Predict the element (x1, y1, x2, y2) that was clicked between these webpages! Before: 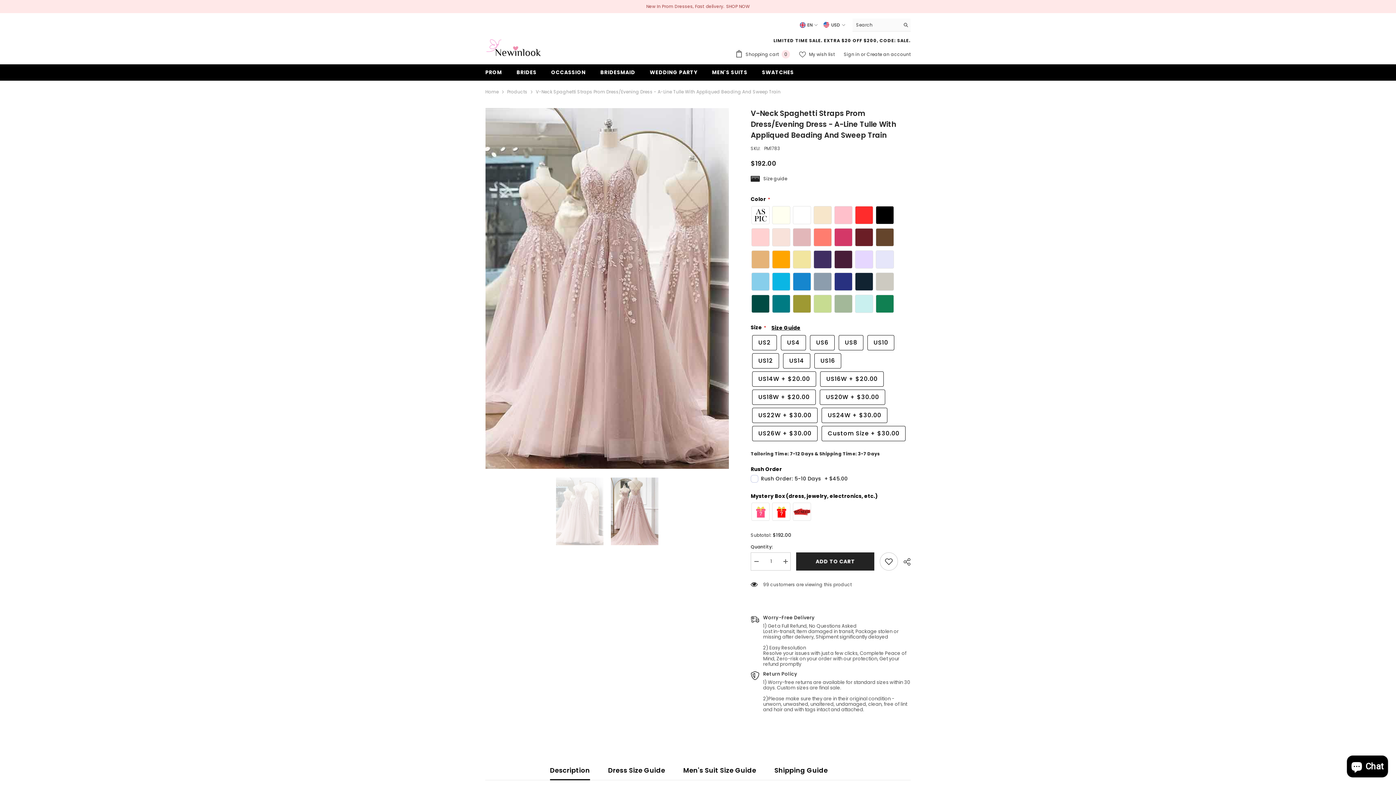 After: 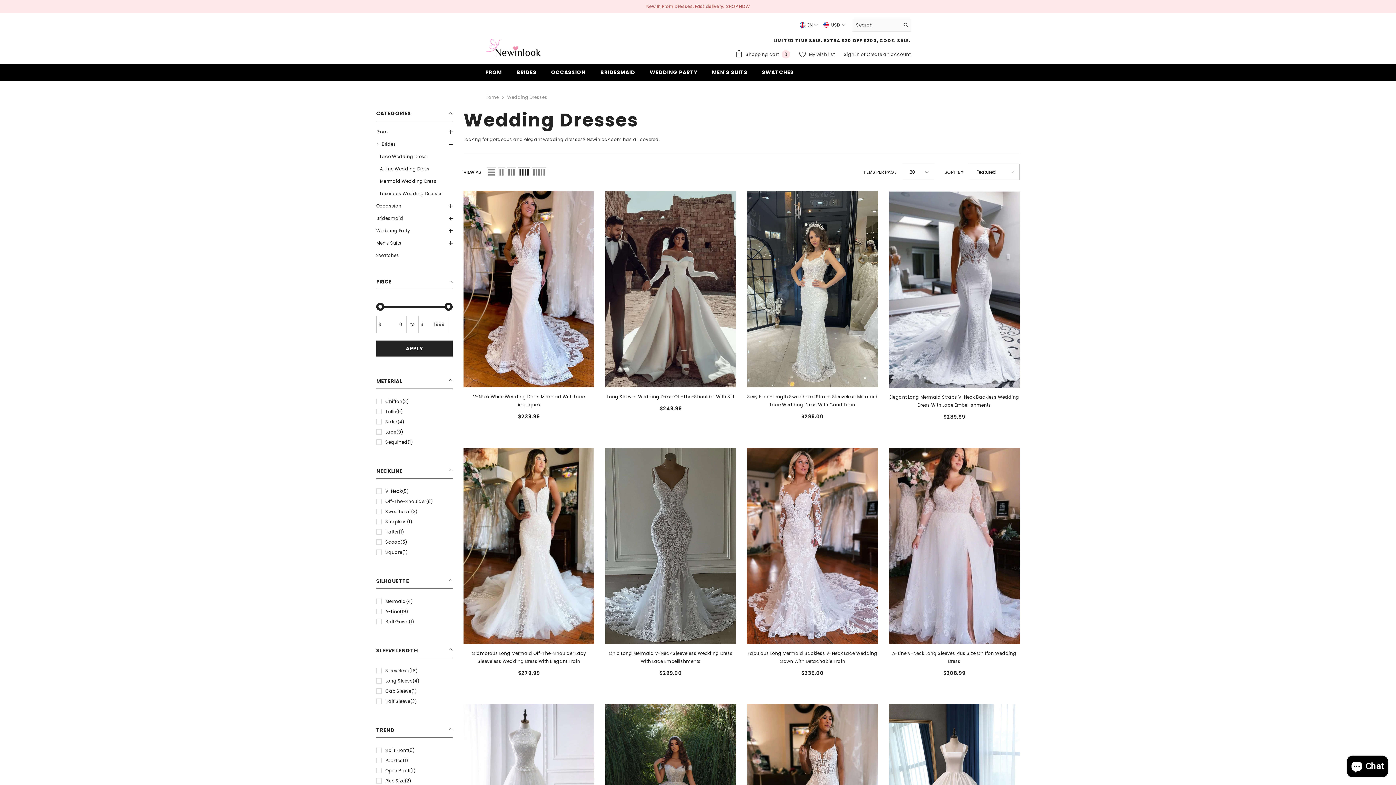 Action: bbox: (509, 68, 544, 80) label: BRIDES